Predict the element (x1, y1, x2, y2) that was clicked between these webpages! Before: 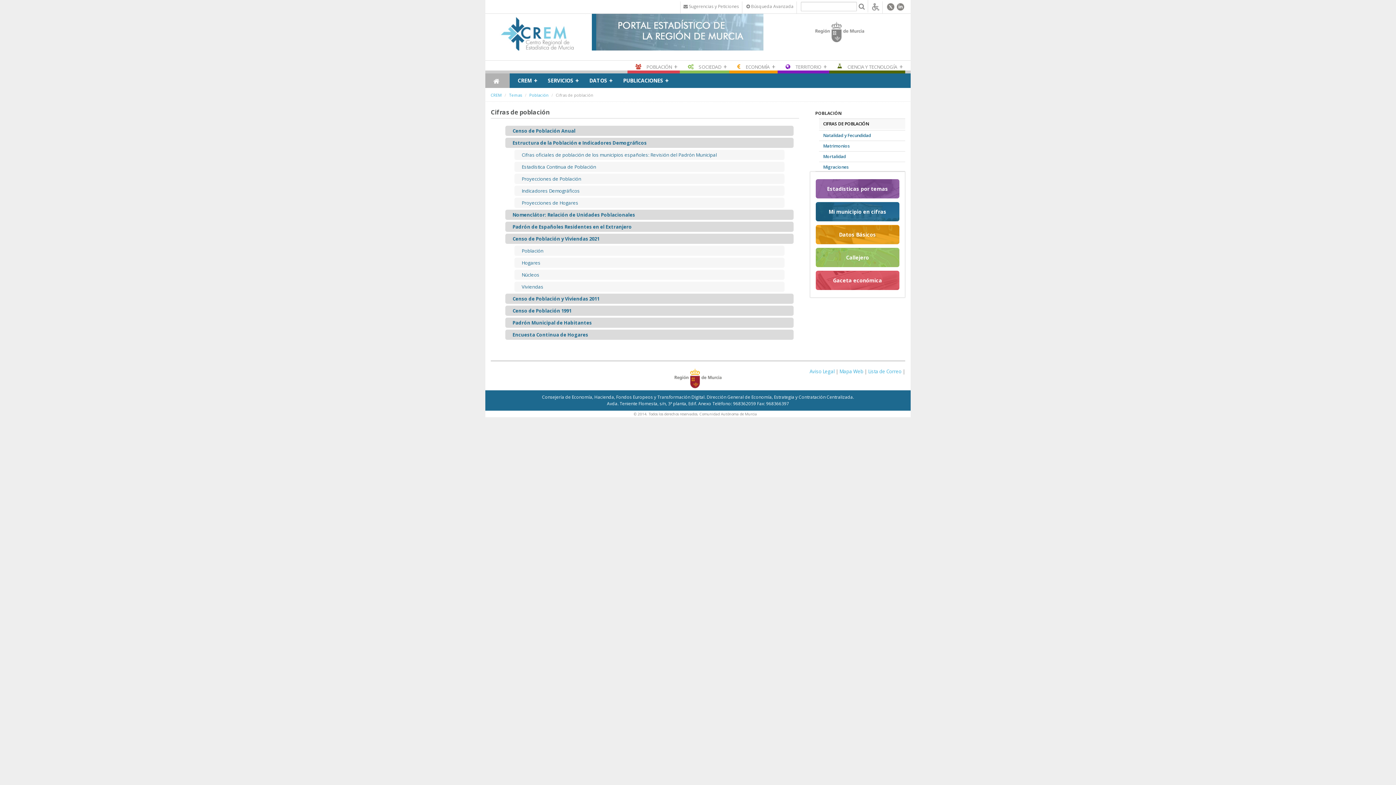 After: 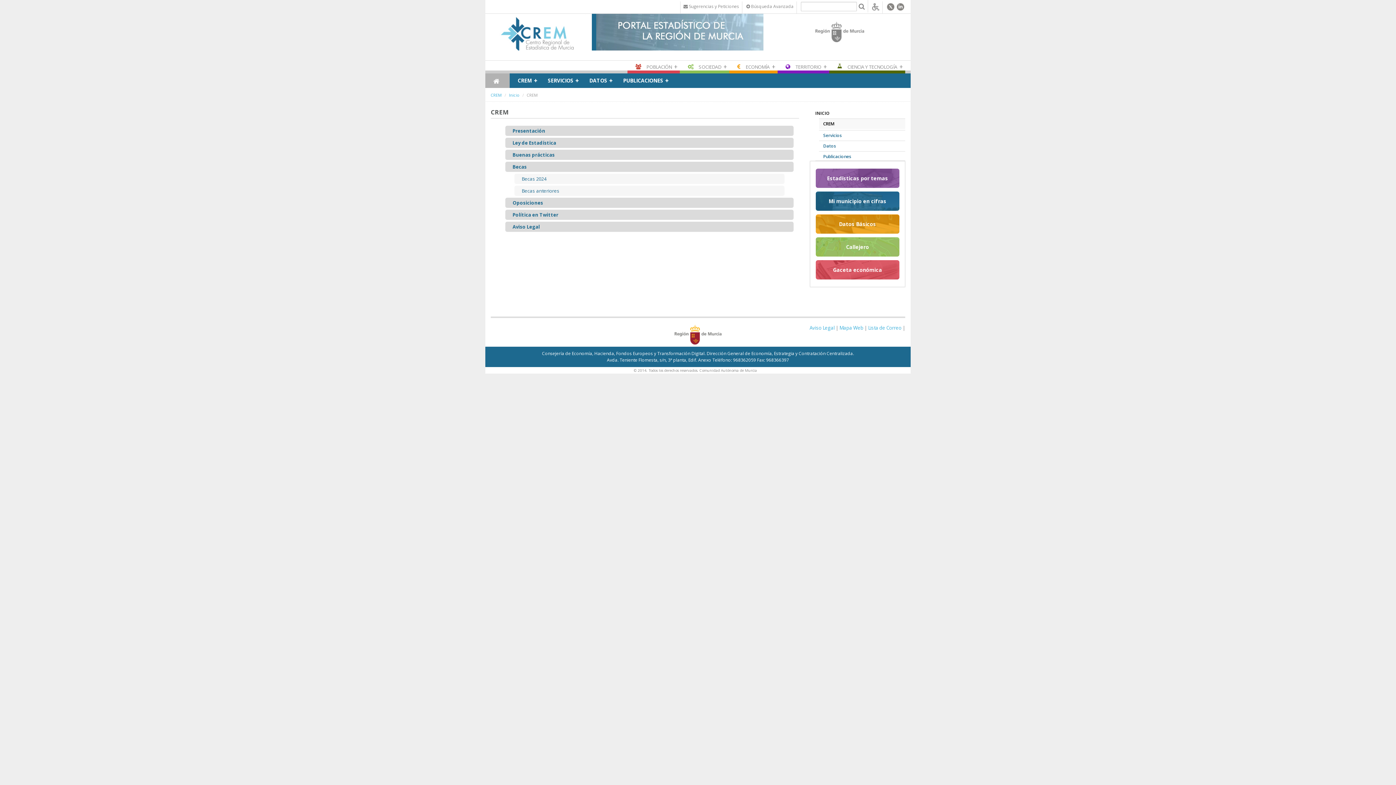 Action: label: CREM bbox: (509, 73, 540, 88)